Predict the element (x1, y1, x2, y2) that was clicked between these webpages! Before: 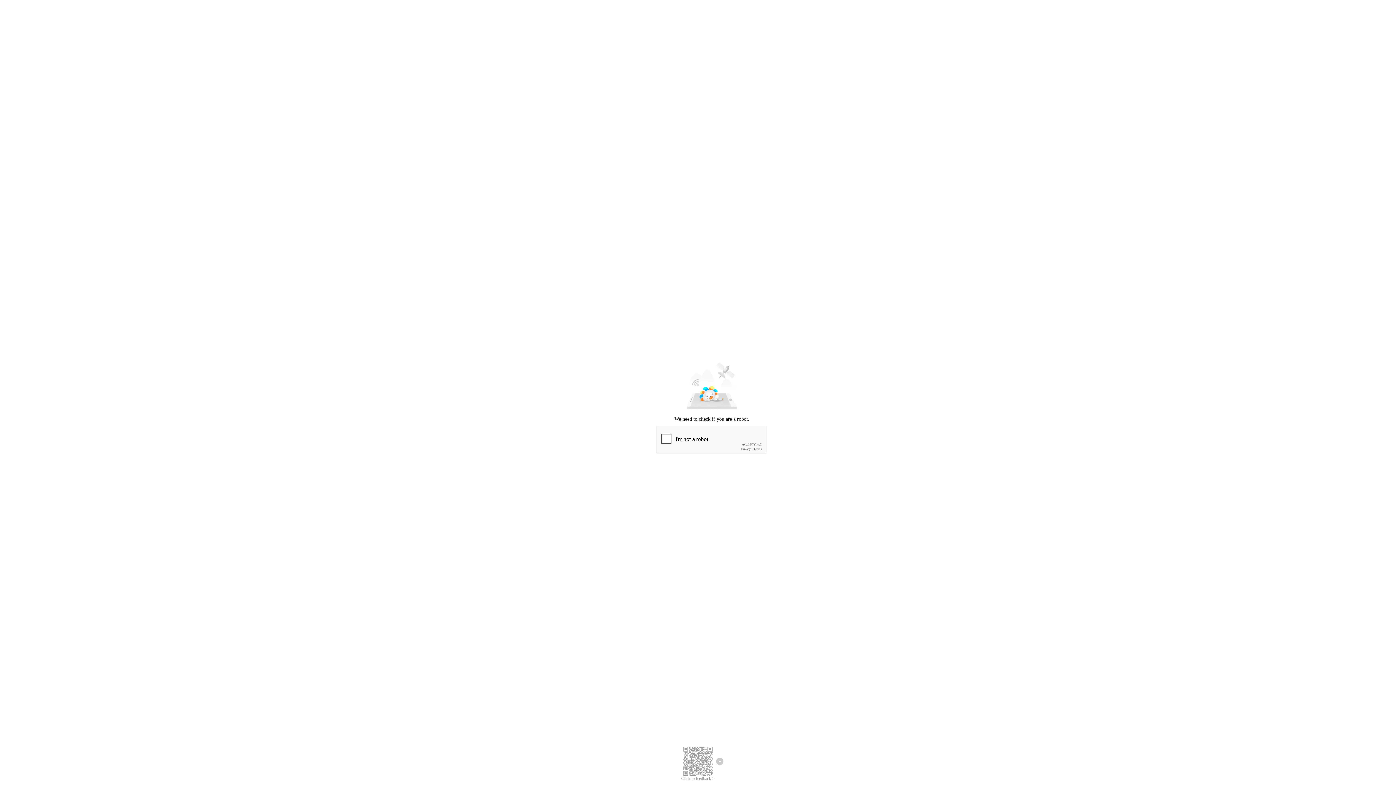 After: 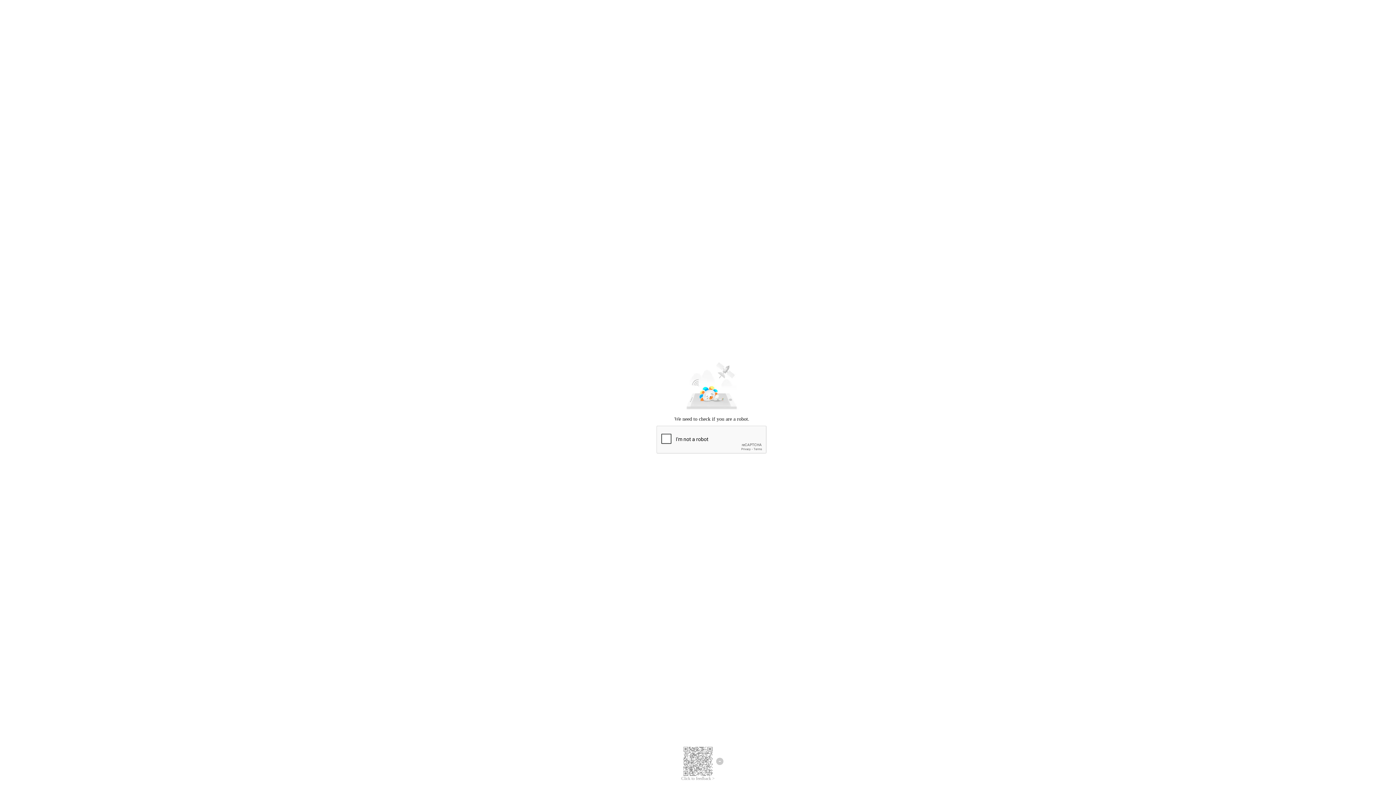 Action: label: Click to feedback > bbox: (681, 776, 714, 781)